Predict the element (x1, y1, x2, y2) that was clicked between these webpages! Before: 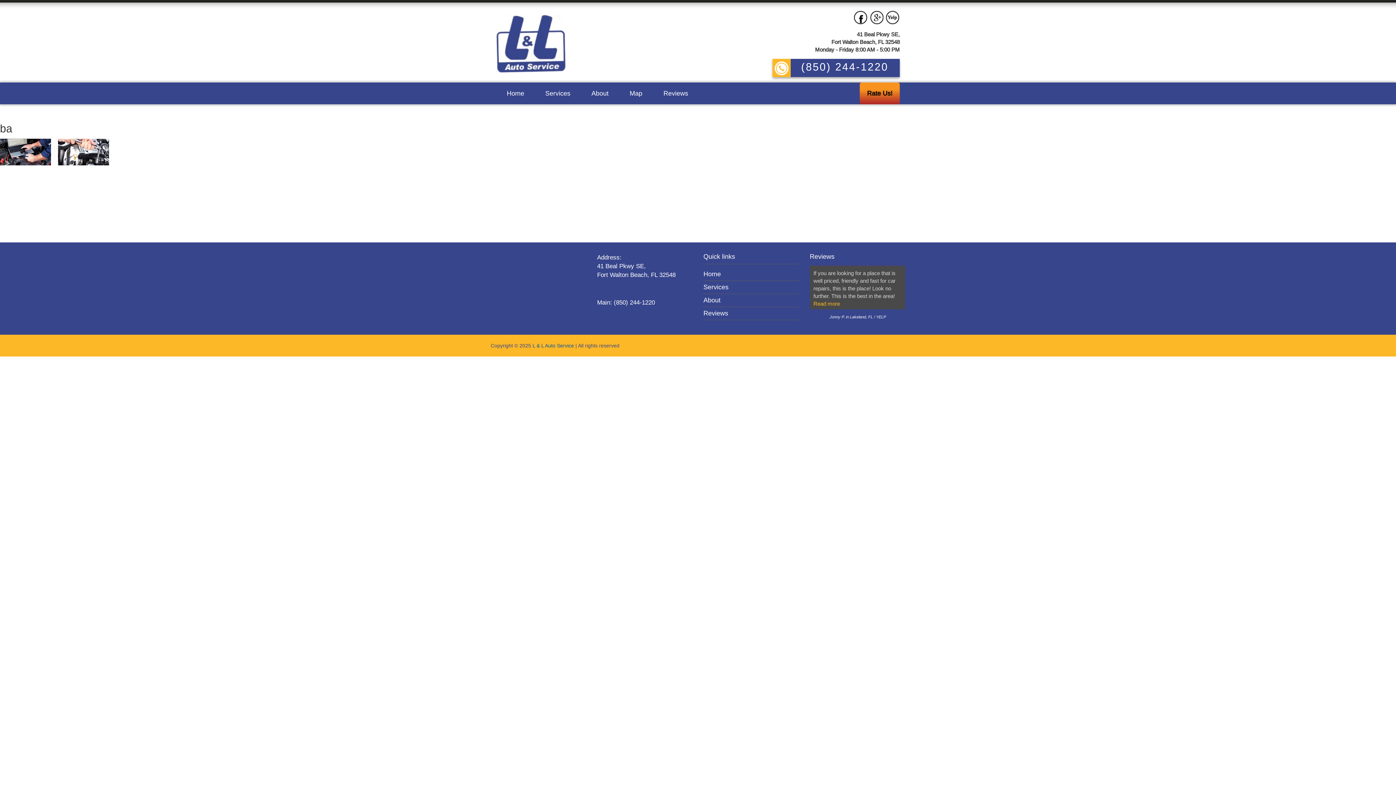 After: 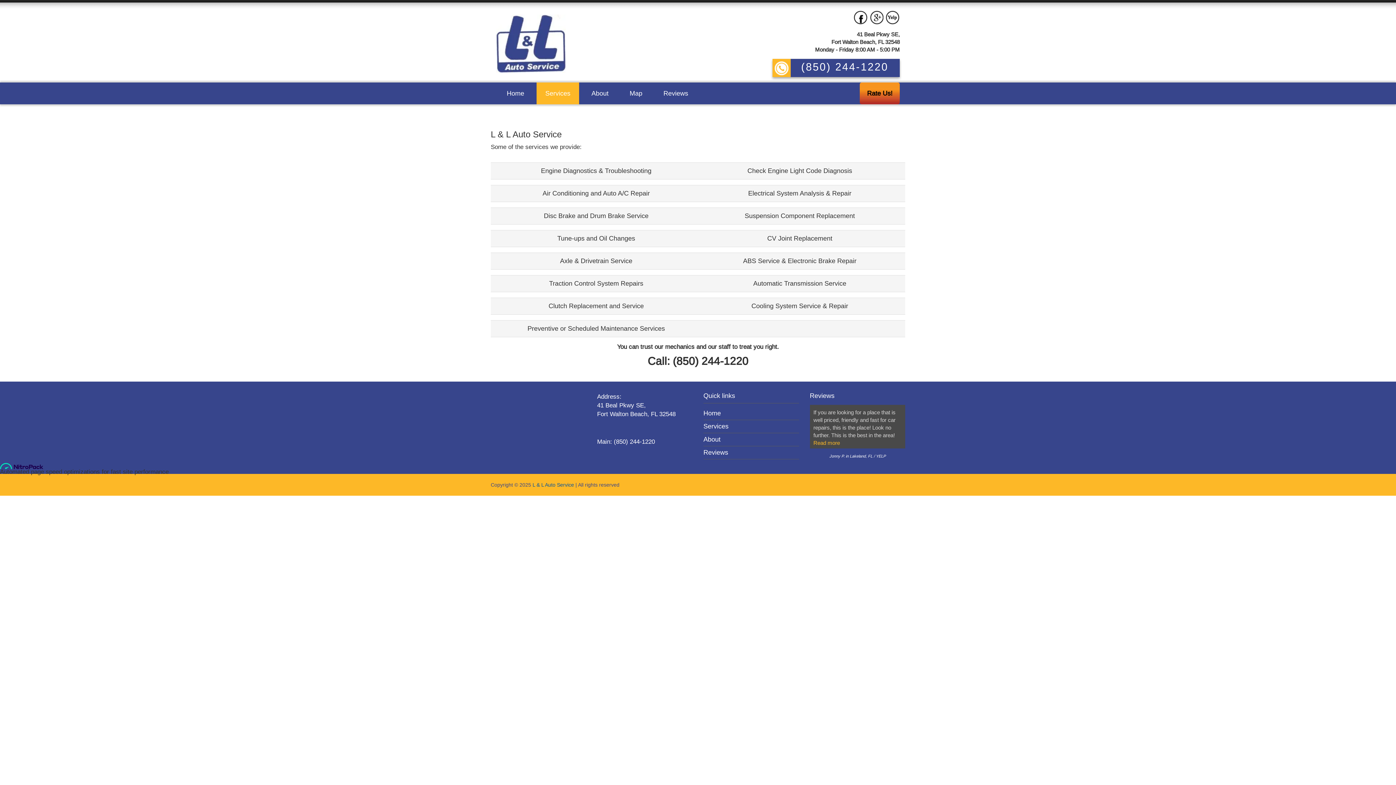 Action: bbox: (703, 283, 728, 290) label: Services